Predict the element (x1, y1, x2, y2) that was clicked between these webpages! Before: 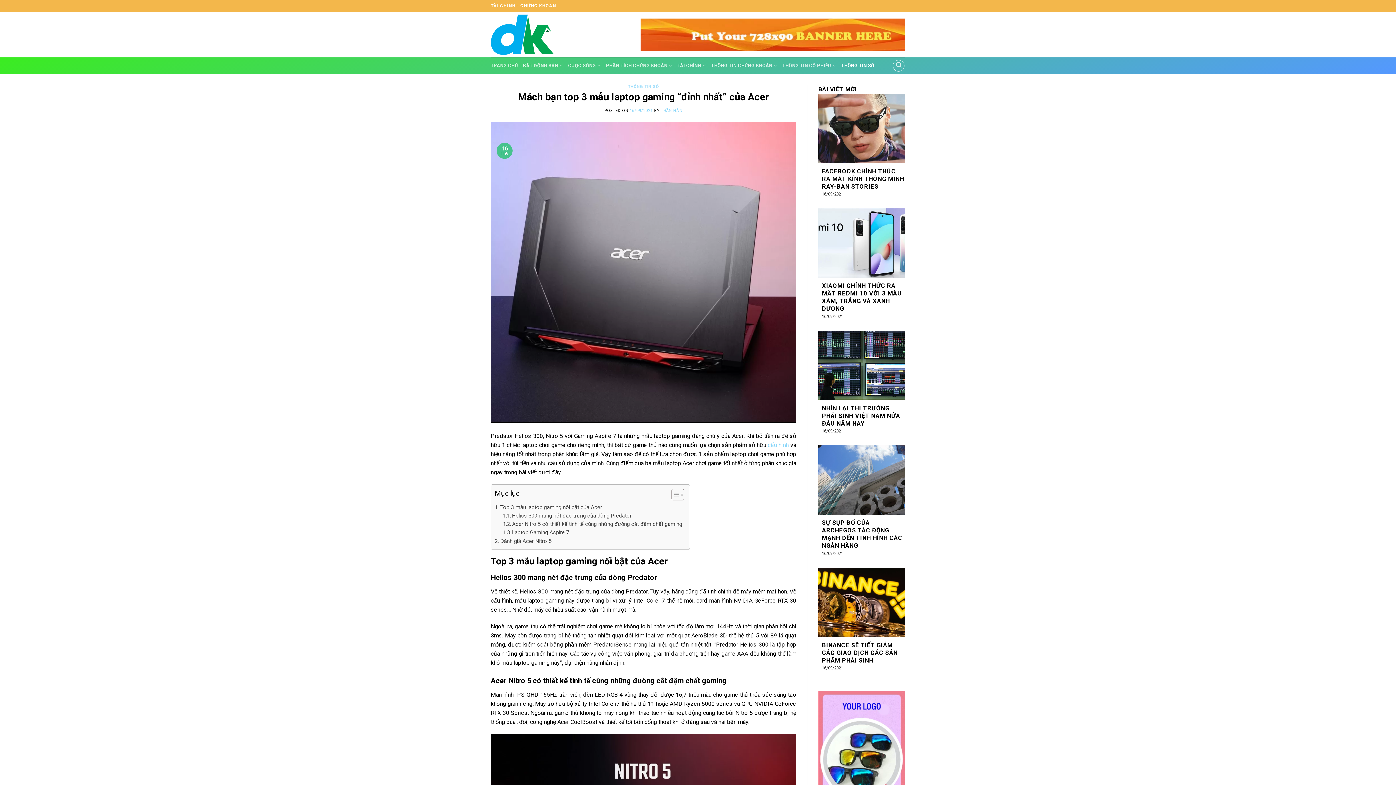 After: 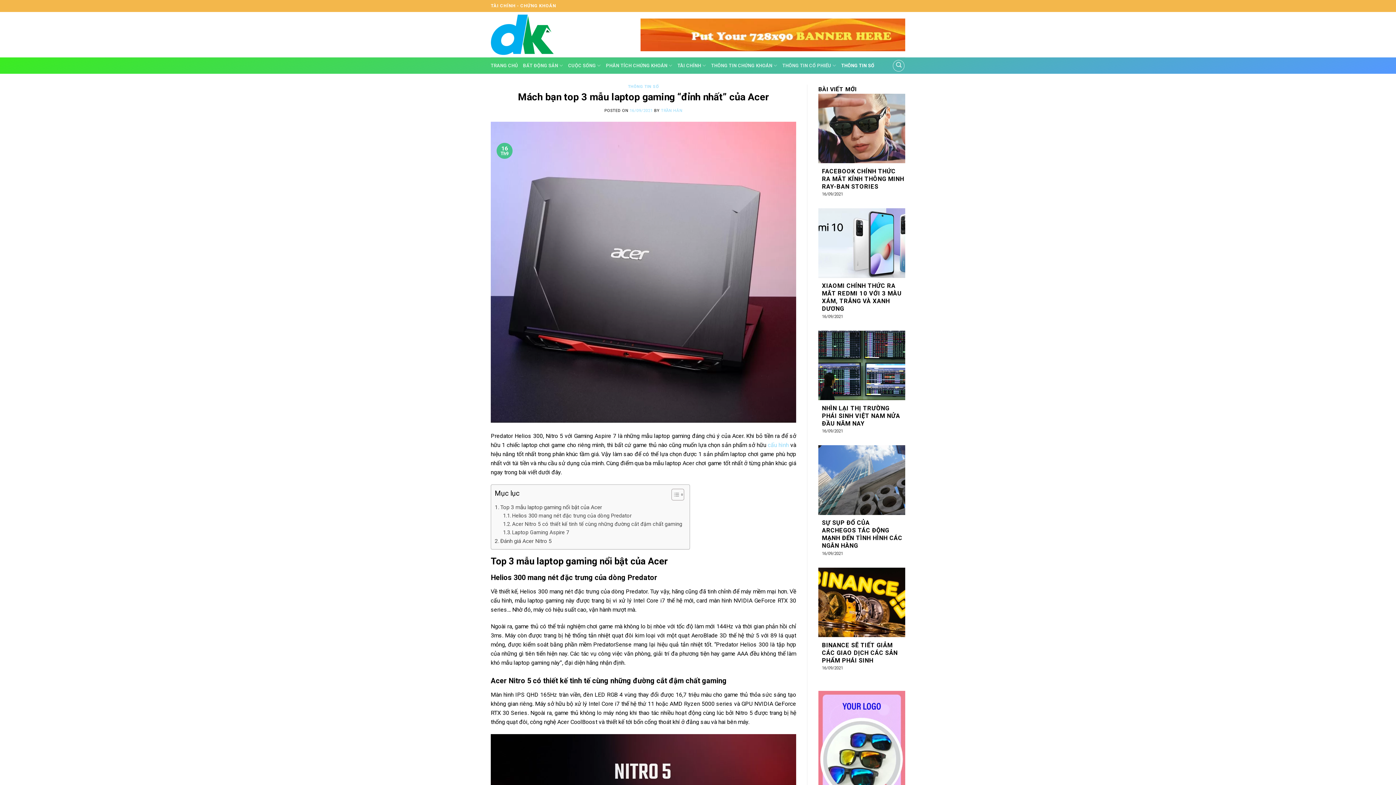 Action: bbox: (490, 268, 796, 275)